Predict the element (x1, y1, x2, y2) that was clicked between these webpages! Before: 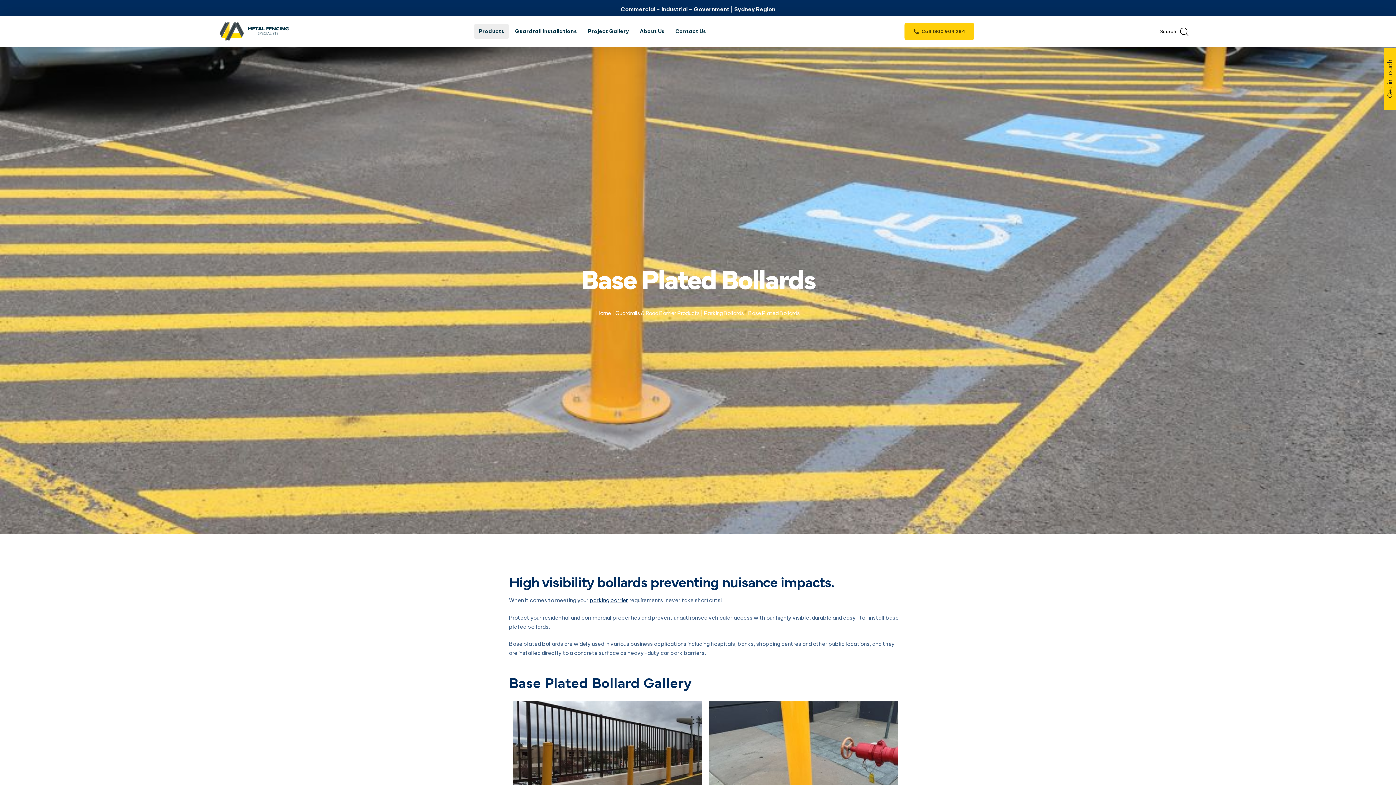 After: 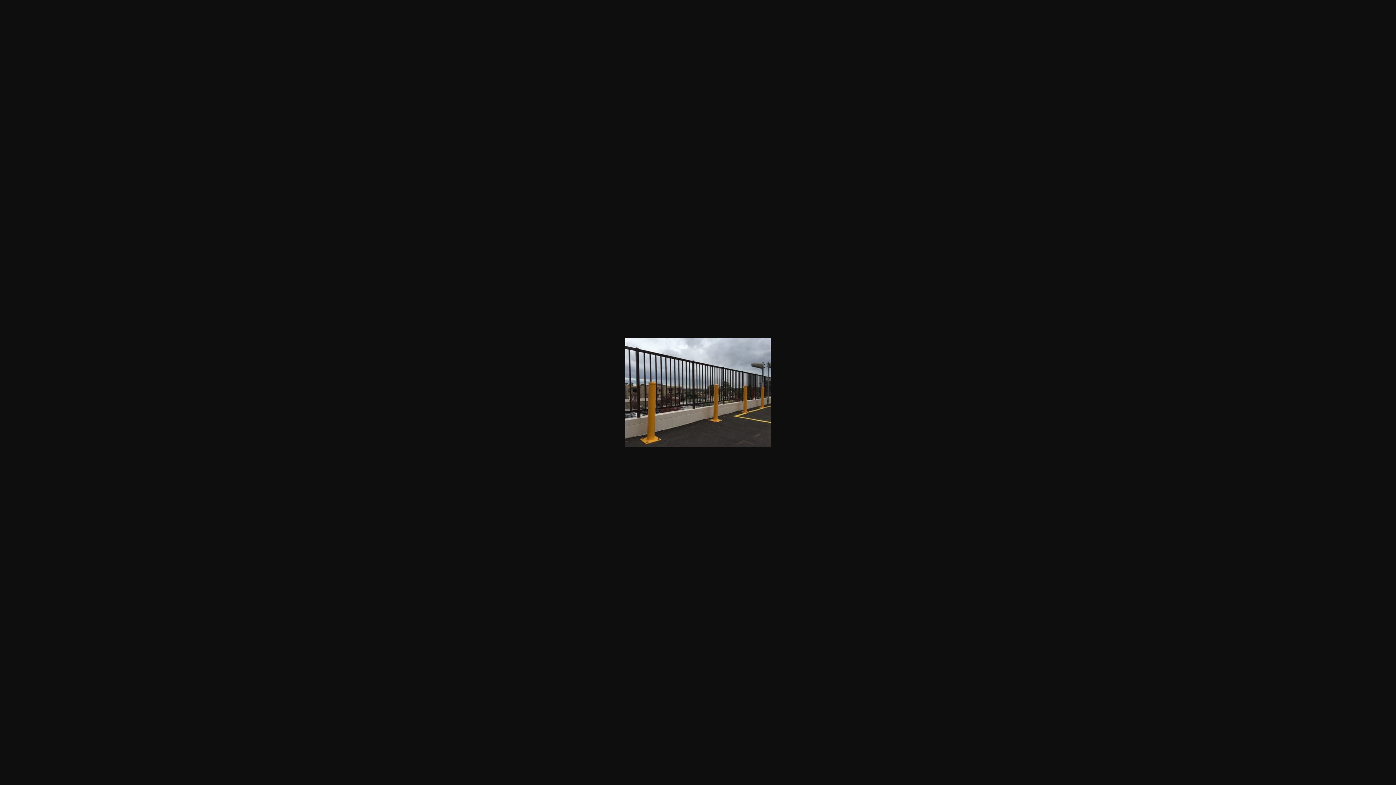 Action: bbox: (512, 701, 701, 810)